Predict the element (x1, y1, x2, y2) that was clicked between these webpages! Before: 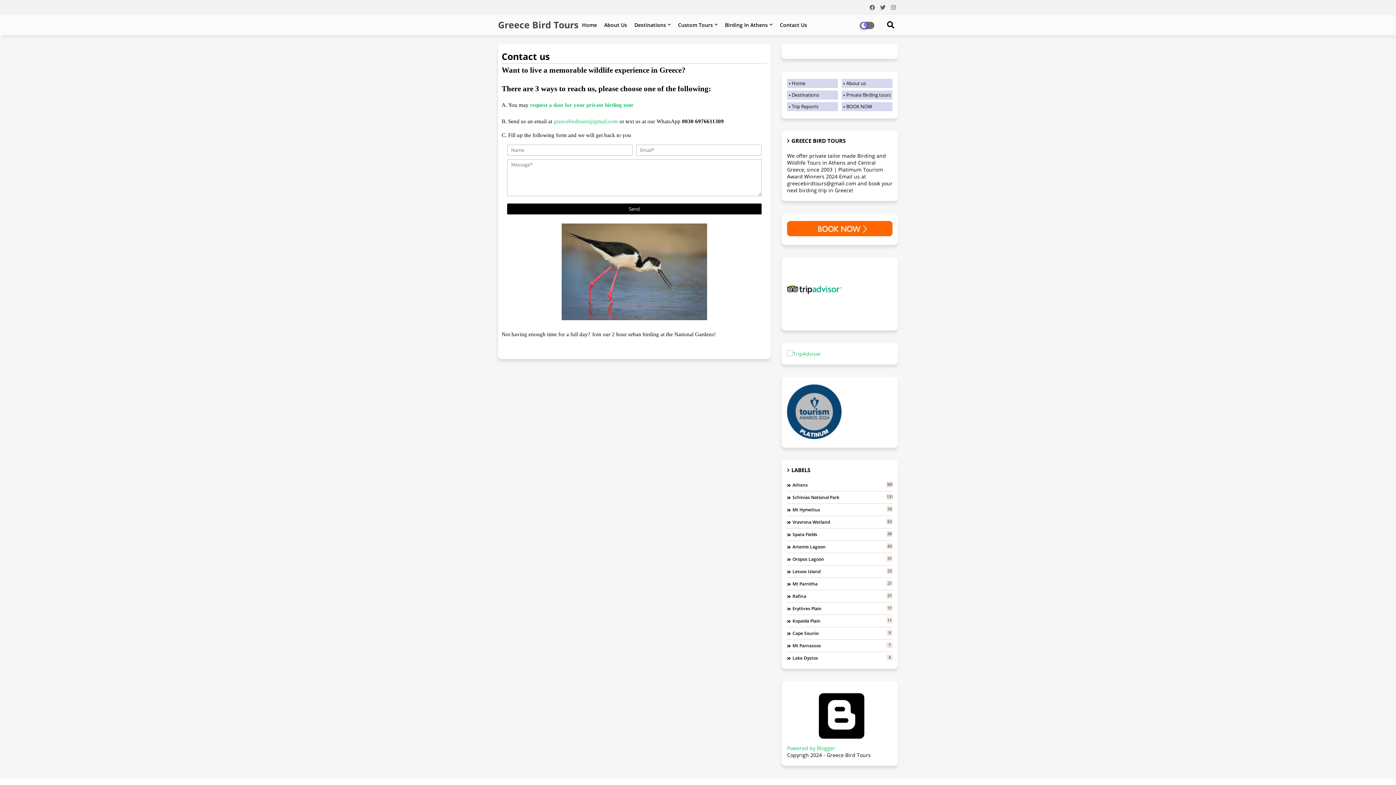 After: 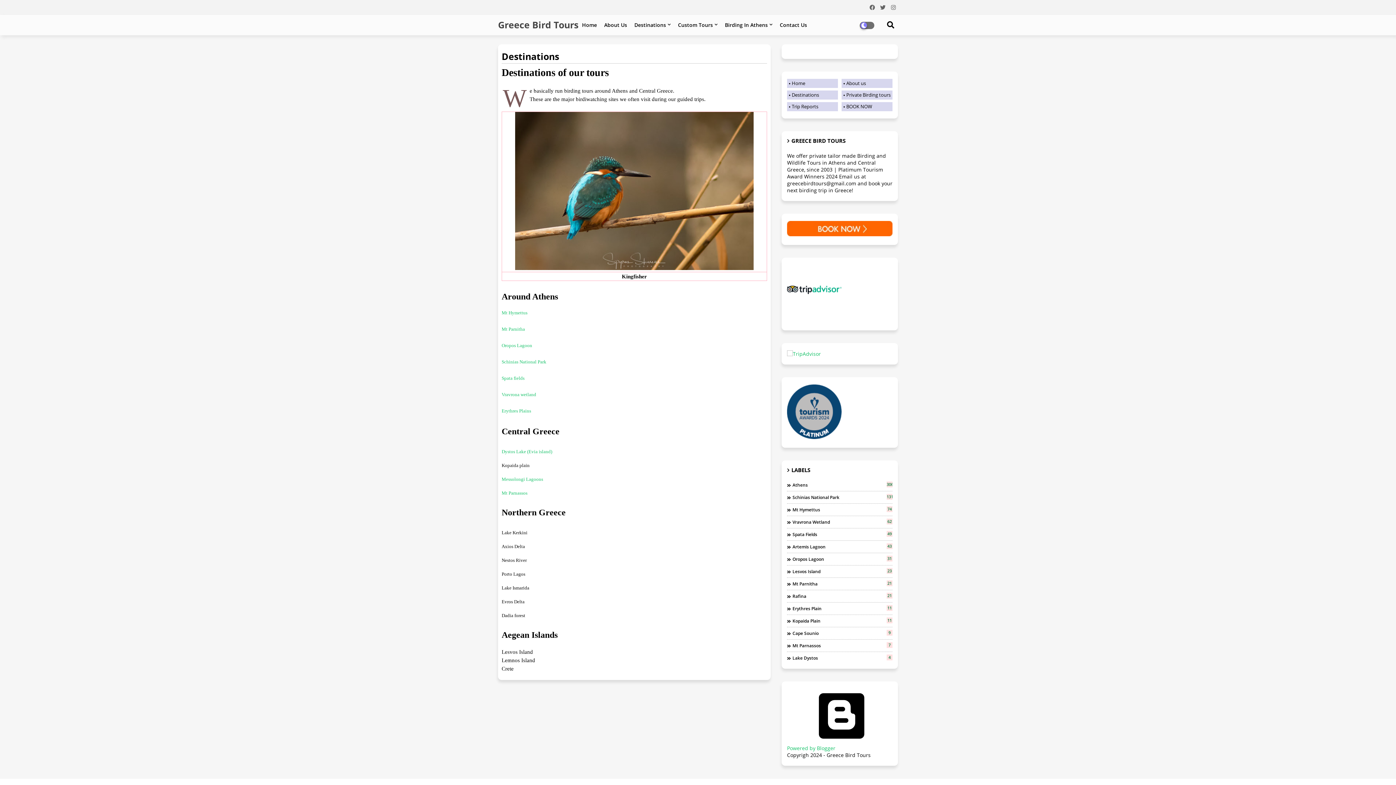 Action: label: Destinations bbox: (787, 90, 838, 99)